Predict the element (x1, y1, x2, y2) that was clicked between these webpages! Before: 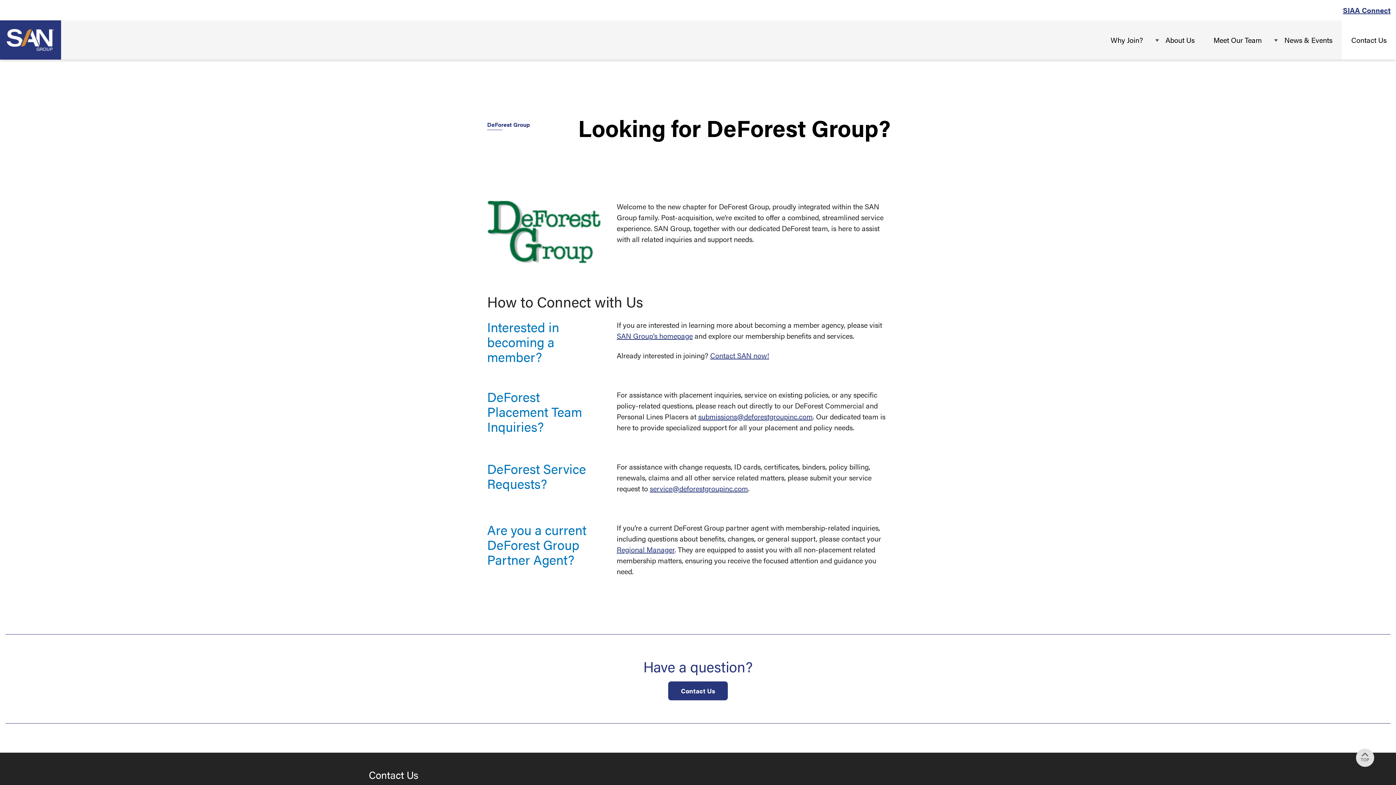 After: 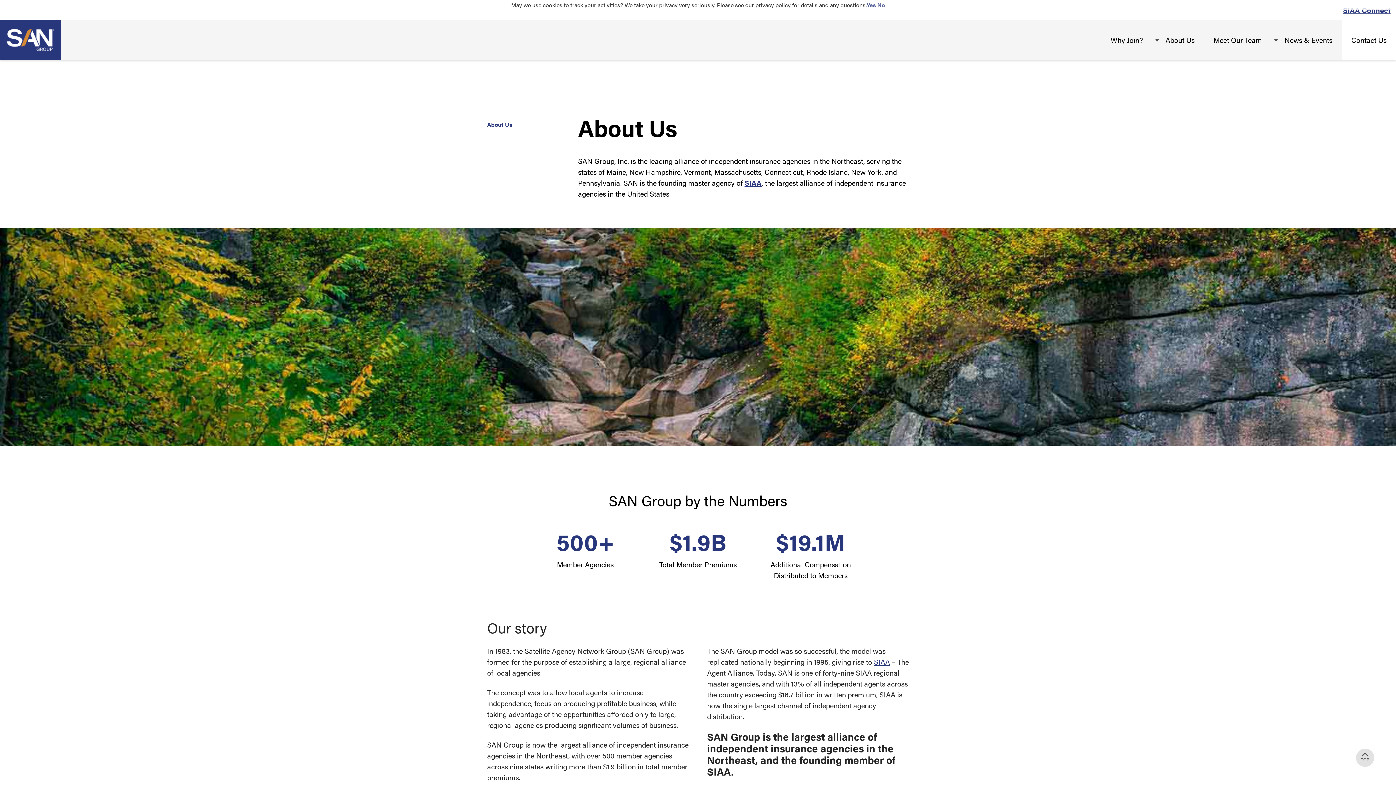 Action: bbox: (1156, 20, 1204, 59) label: About Us